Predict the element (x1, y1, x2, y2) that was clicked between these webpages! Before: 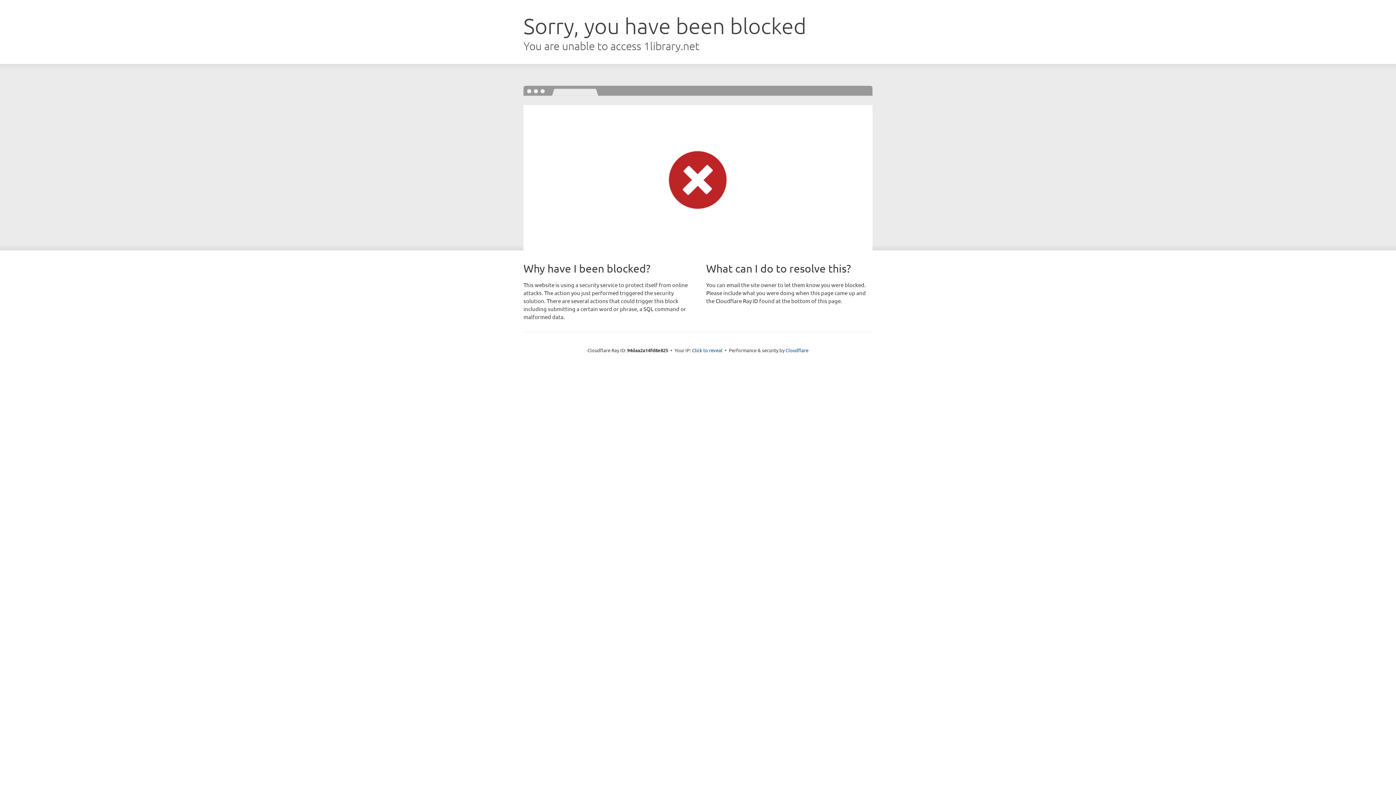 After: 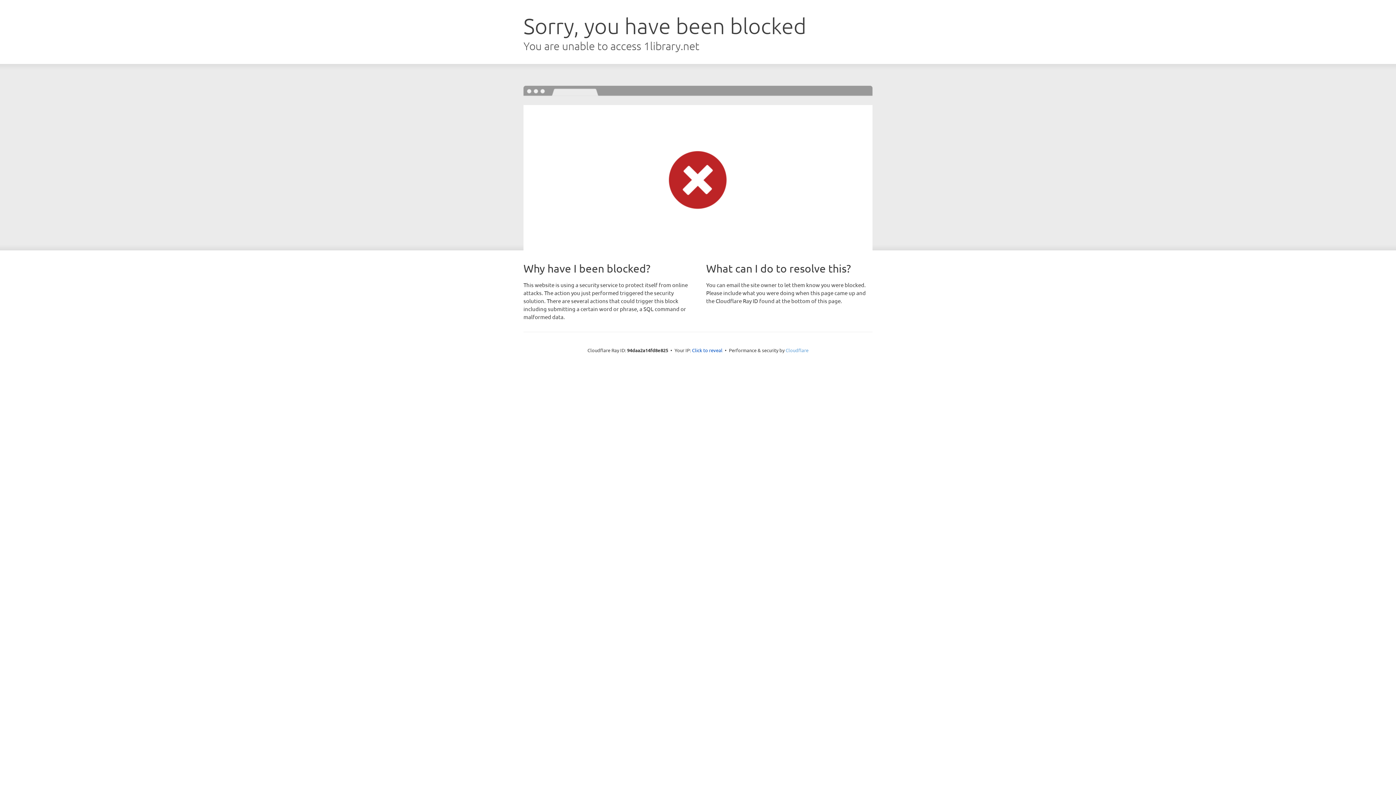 Action: bbox: (785, 347, 808, 353) label: Cloudflare